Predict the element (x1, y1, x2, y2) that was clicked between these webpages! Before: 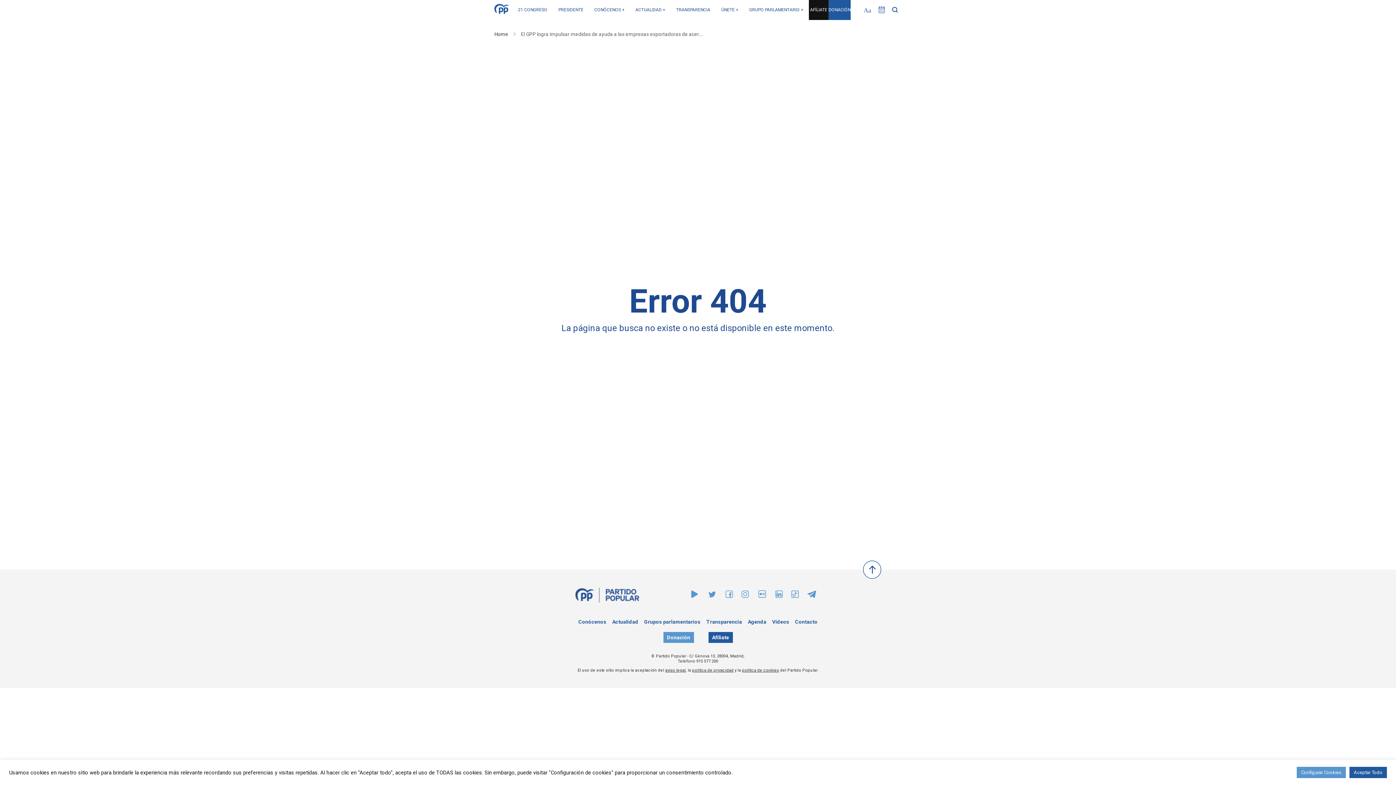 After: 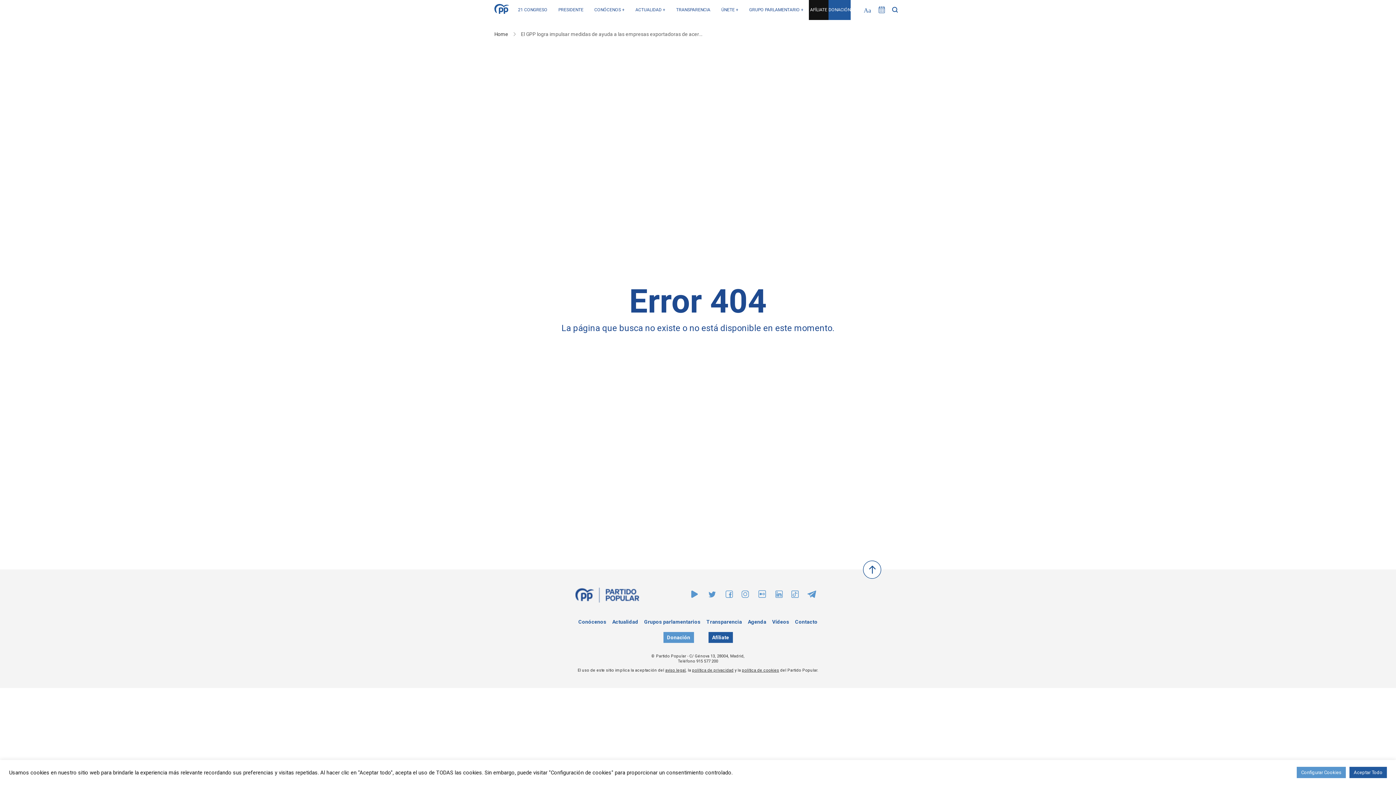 Action: bbox: (775, 592, 782, 599)